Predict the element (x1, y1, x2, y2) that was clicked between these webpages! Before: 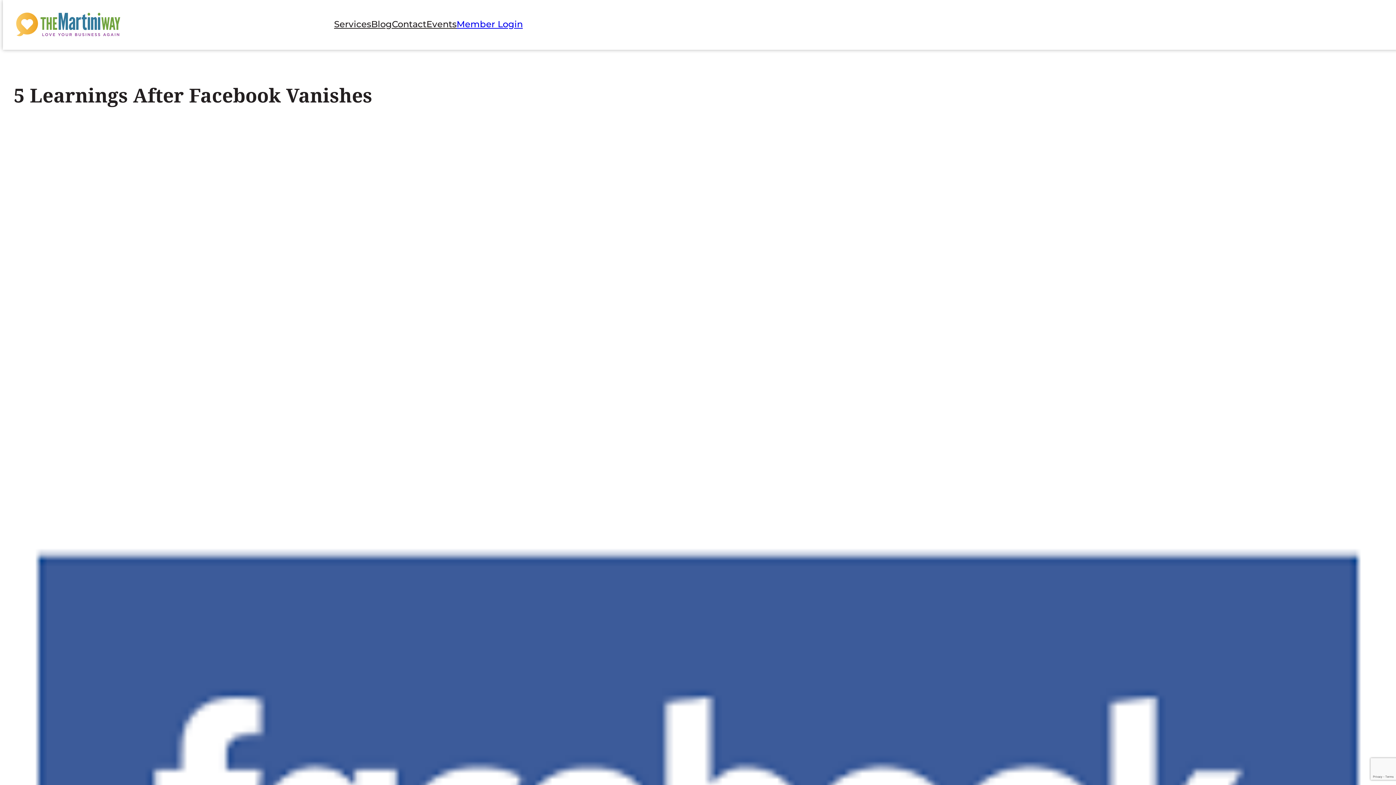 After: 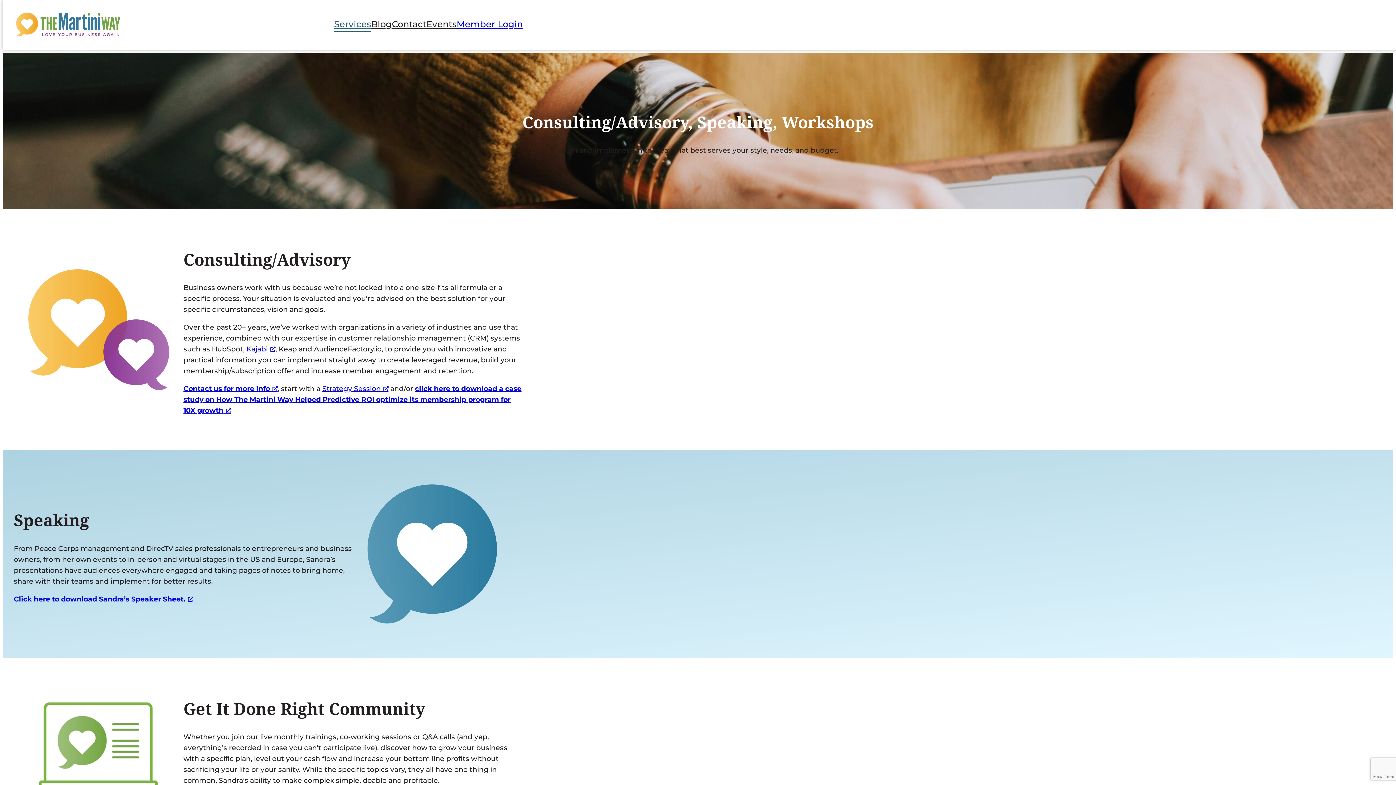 Action: label: Services bbox: (334, 17, 371, 32)